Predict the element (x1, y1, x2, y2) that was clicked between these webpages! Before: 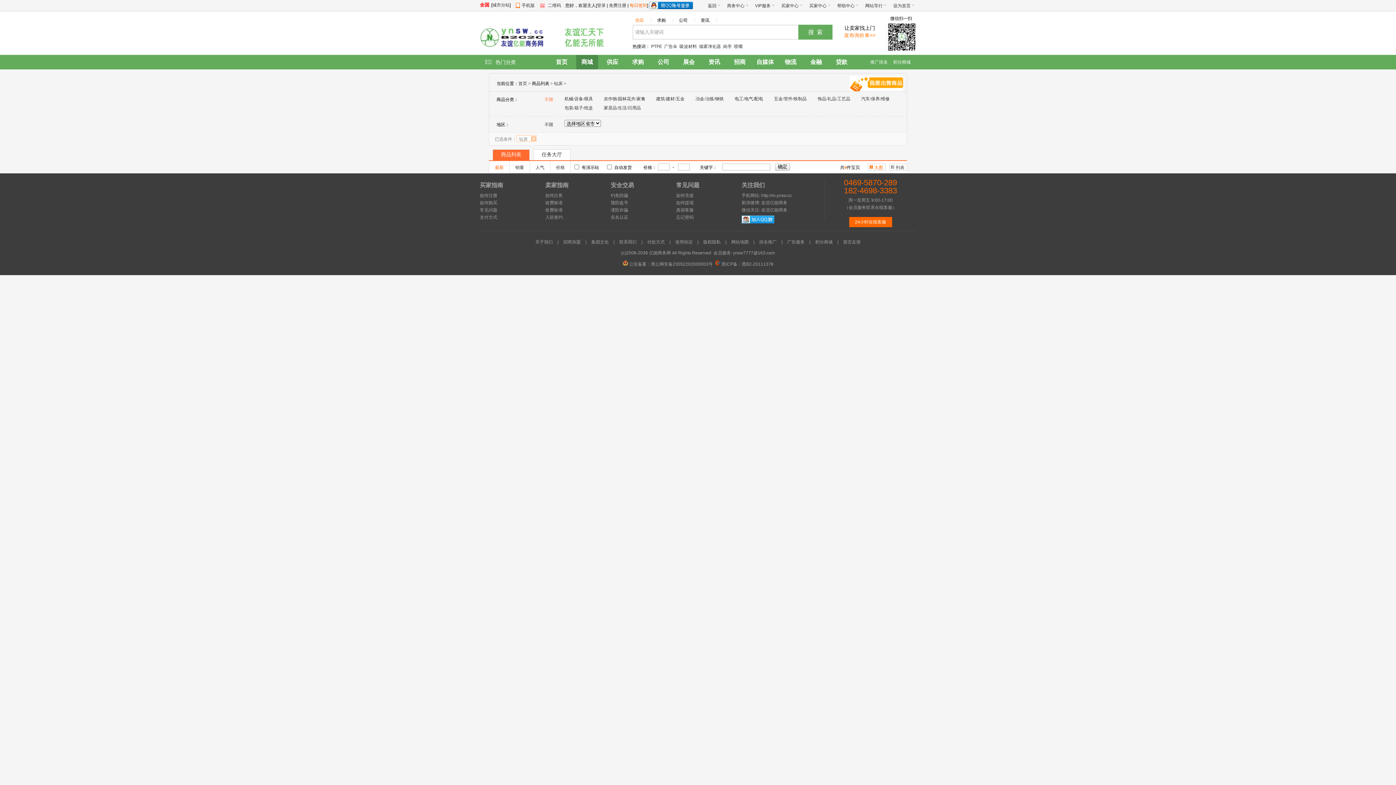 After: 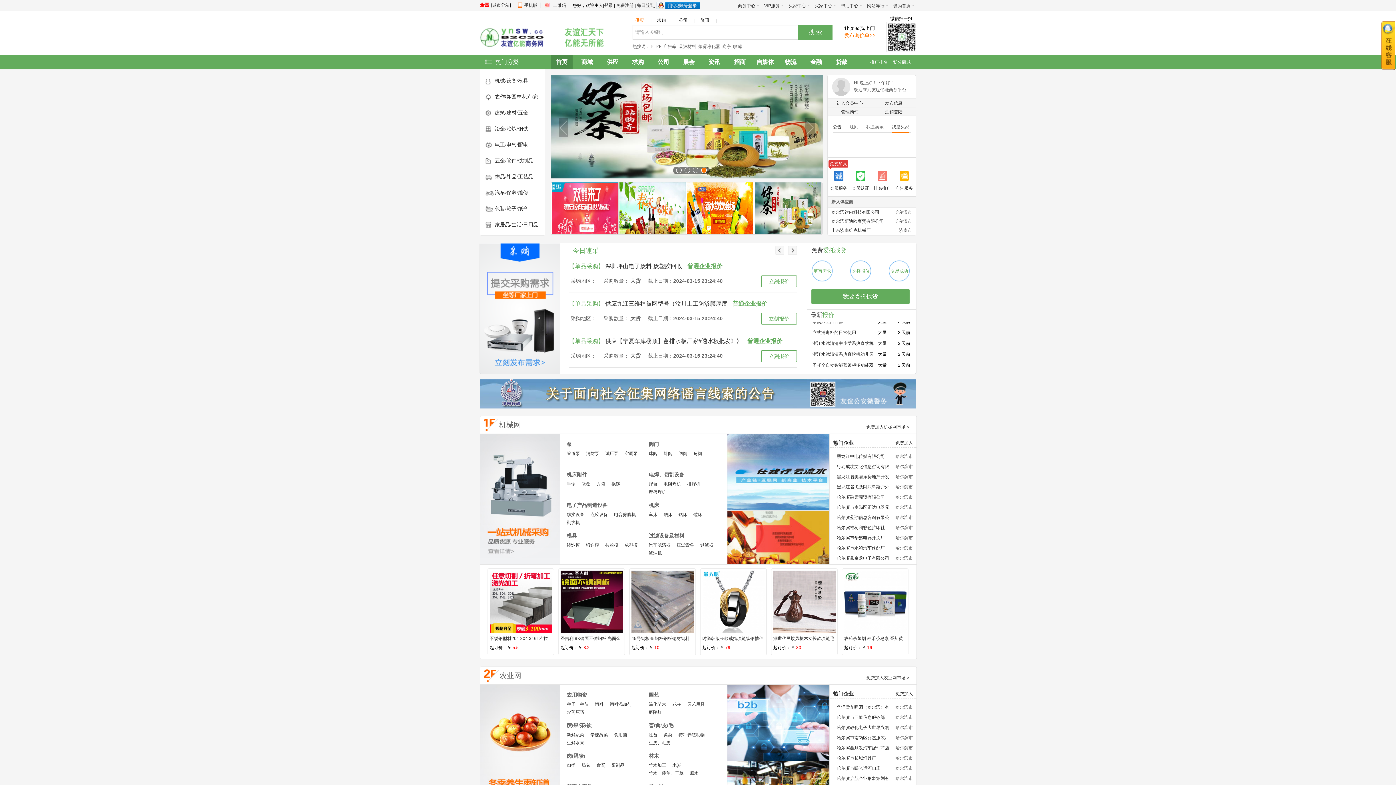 Action: bbox: (480, 20, 552, 50) label: 友谊亿能商务网